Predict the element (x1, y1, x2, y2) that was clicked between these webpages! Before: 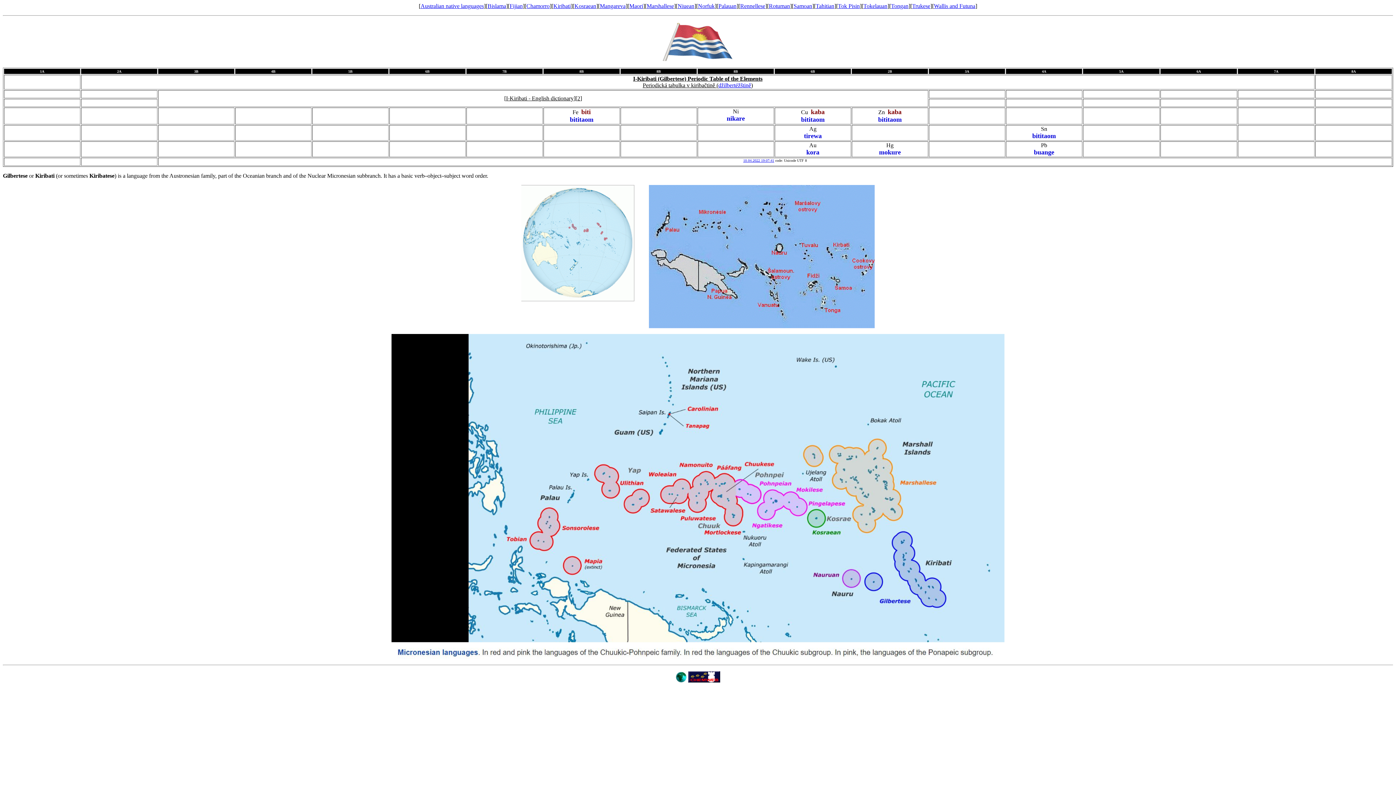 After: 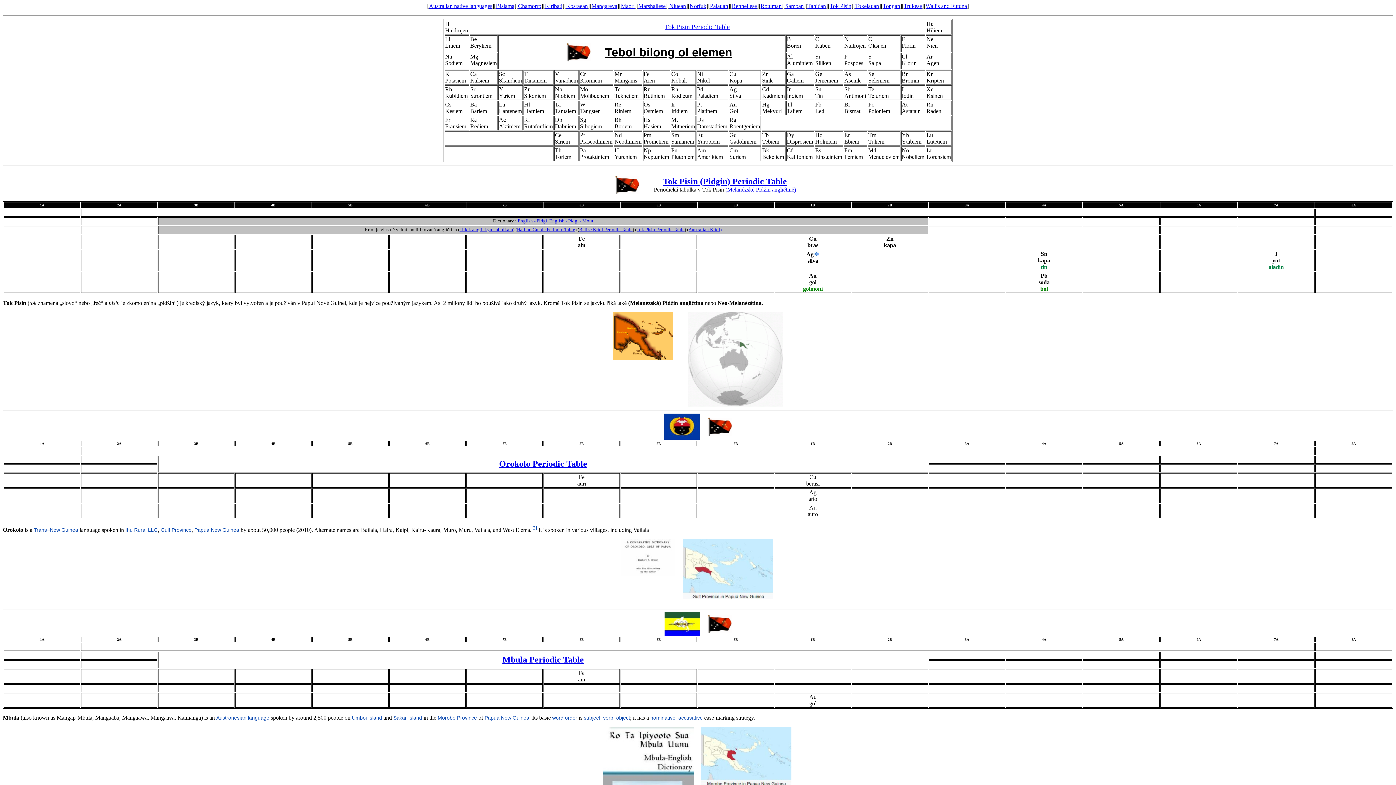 Action: label: Tok Pisin bbox: (838, 2, 860, 9)